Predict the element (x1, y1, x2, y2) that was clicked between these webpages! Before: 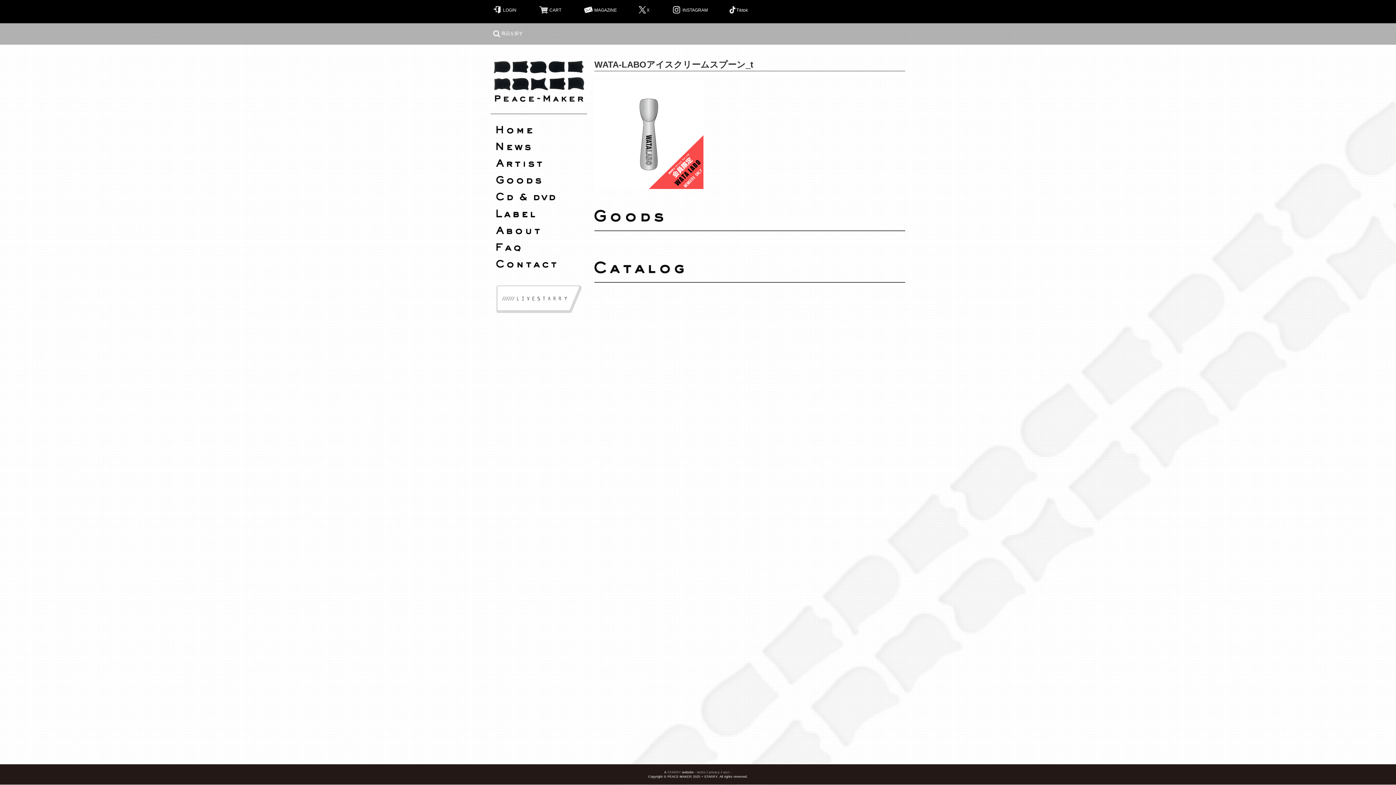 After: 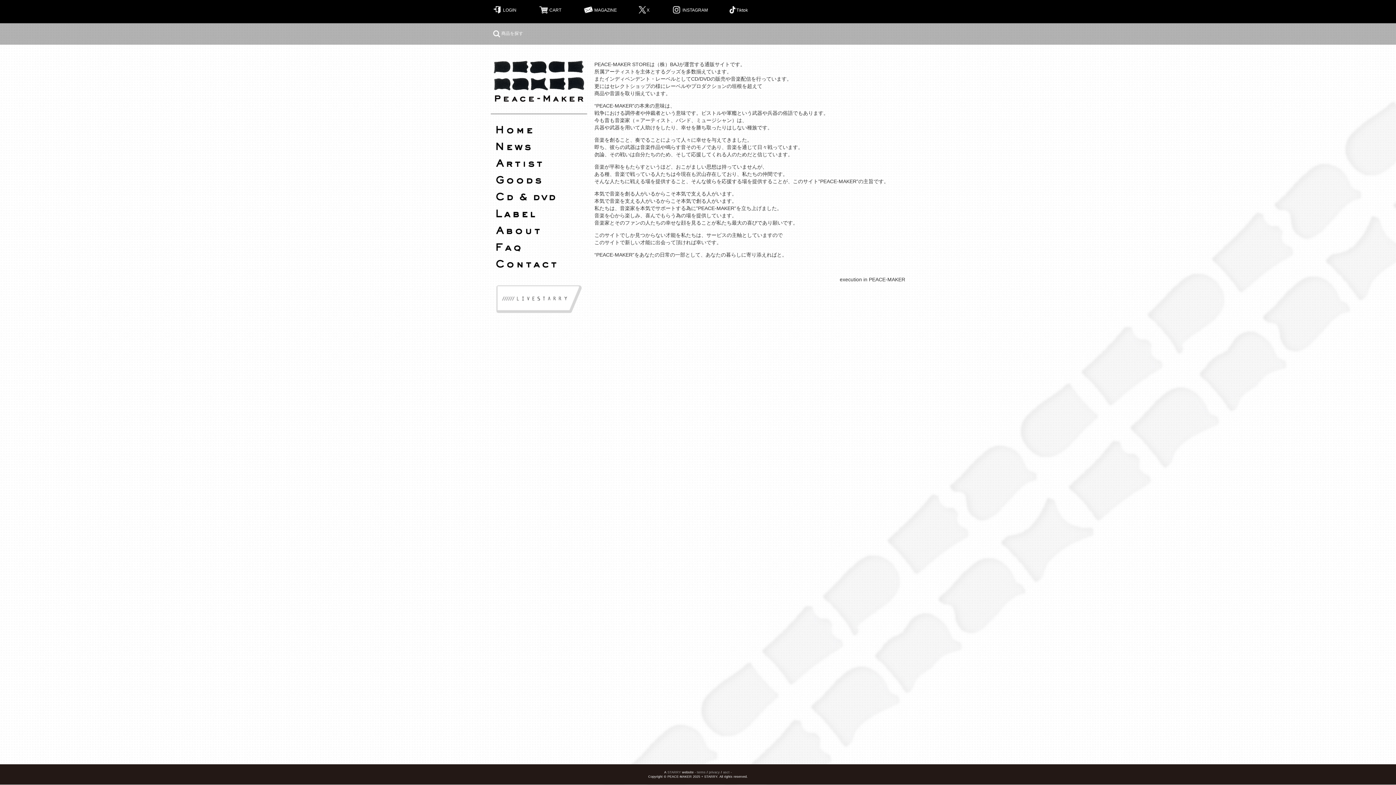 Action: bbox: (490, 222, 587, 238)